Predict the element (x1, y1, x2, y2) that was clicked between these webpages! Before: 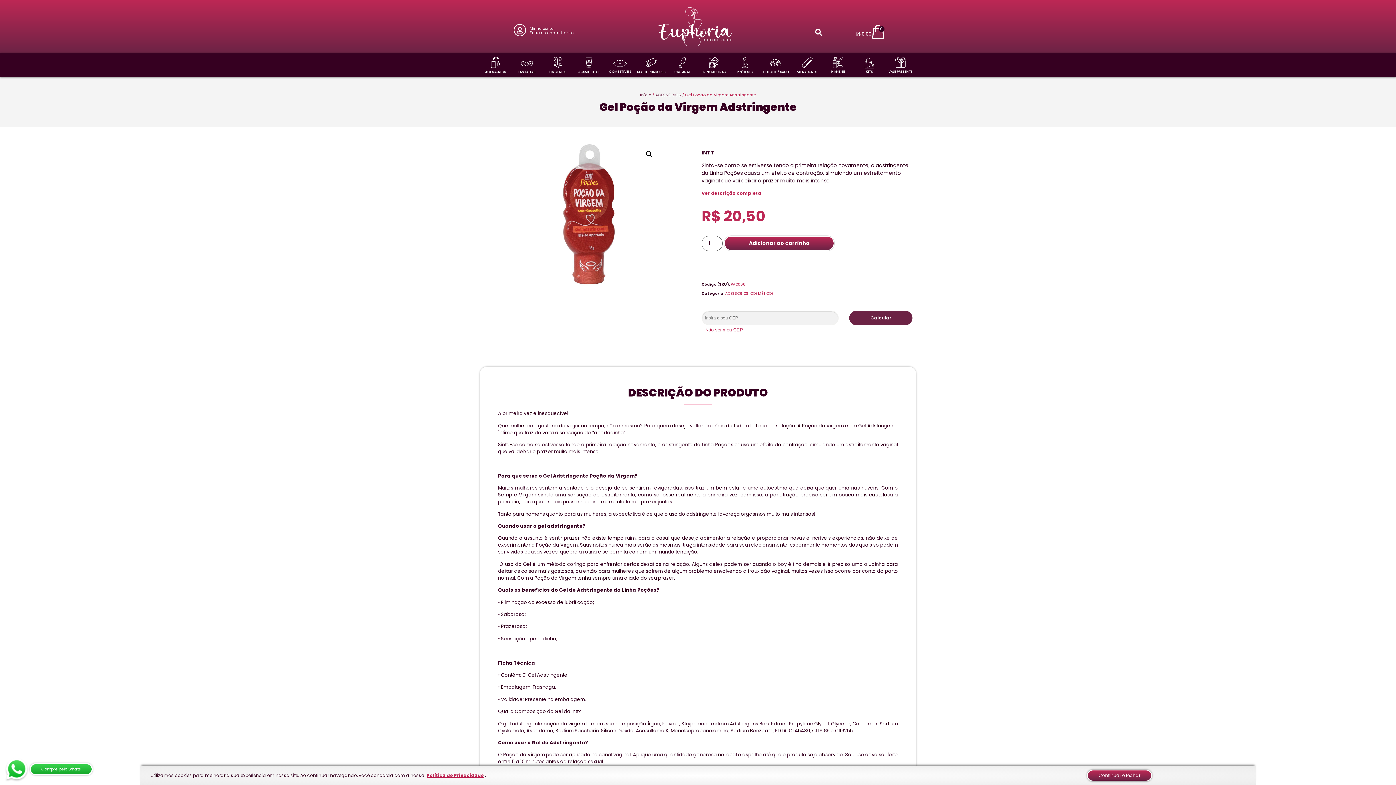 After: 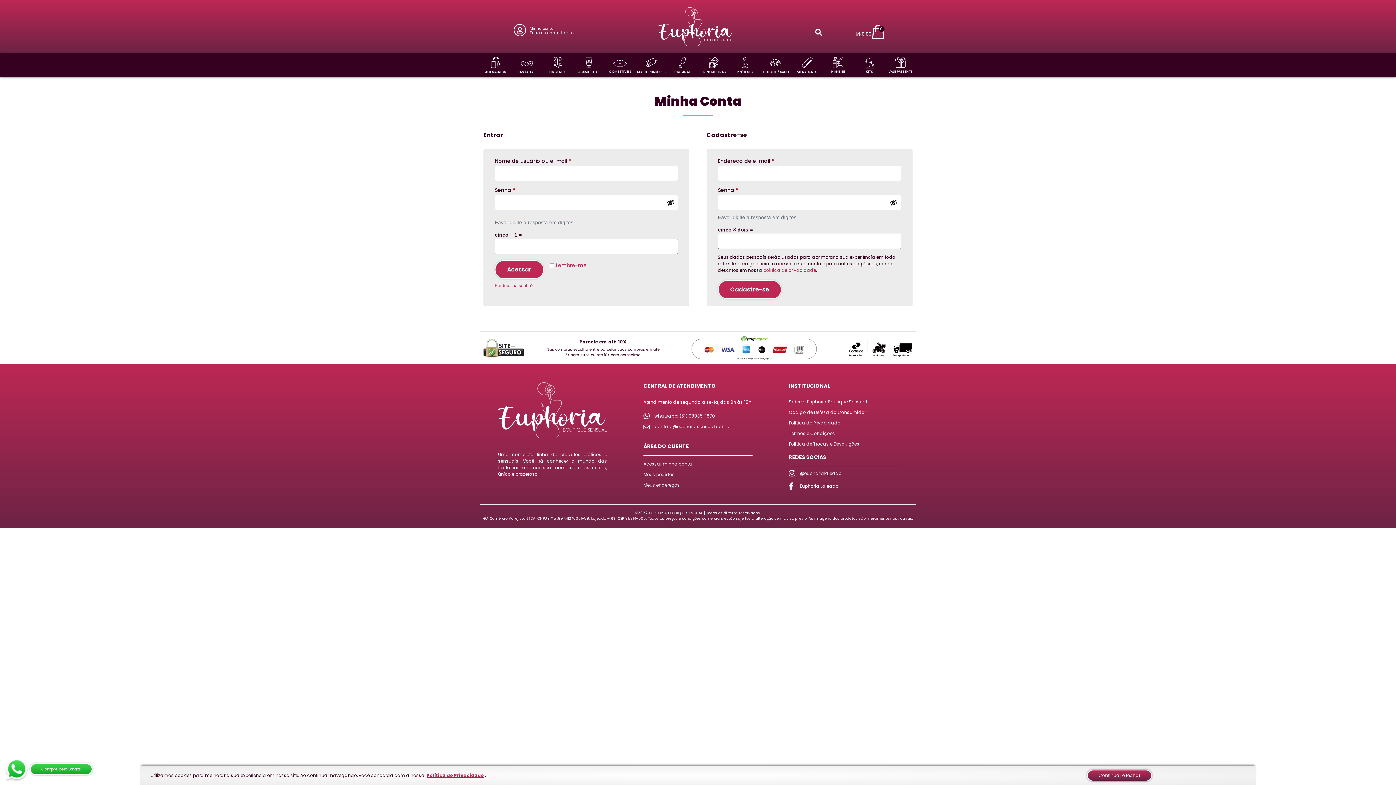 Action: bbox: (513, 23, 526, 36)